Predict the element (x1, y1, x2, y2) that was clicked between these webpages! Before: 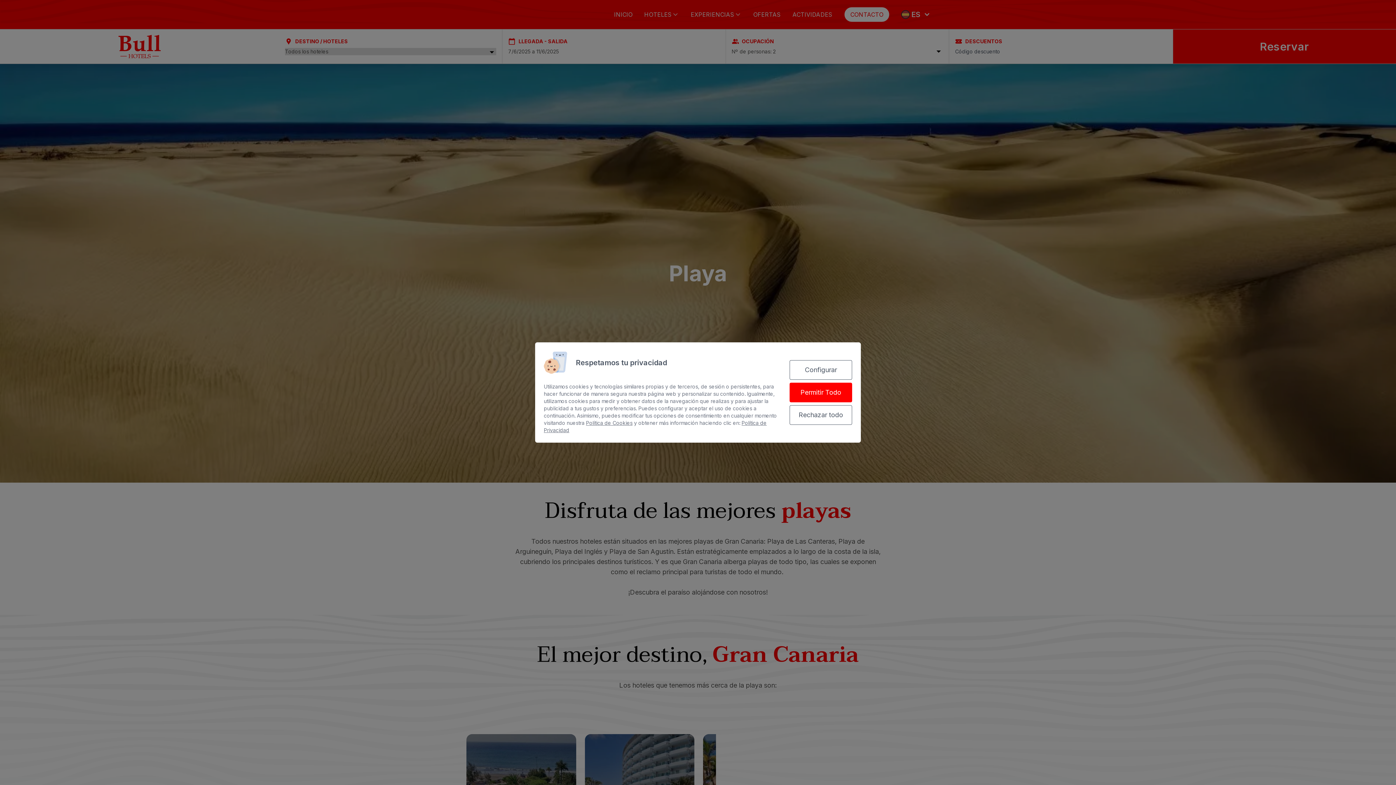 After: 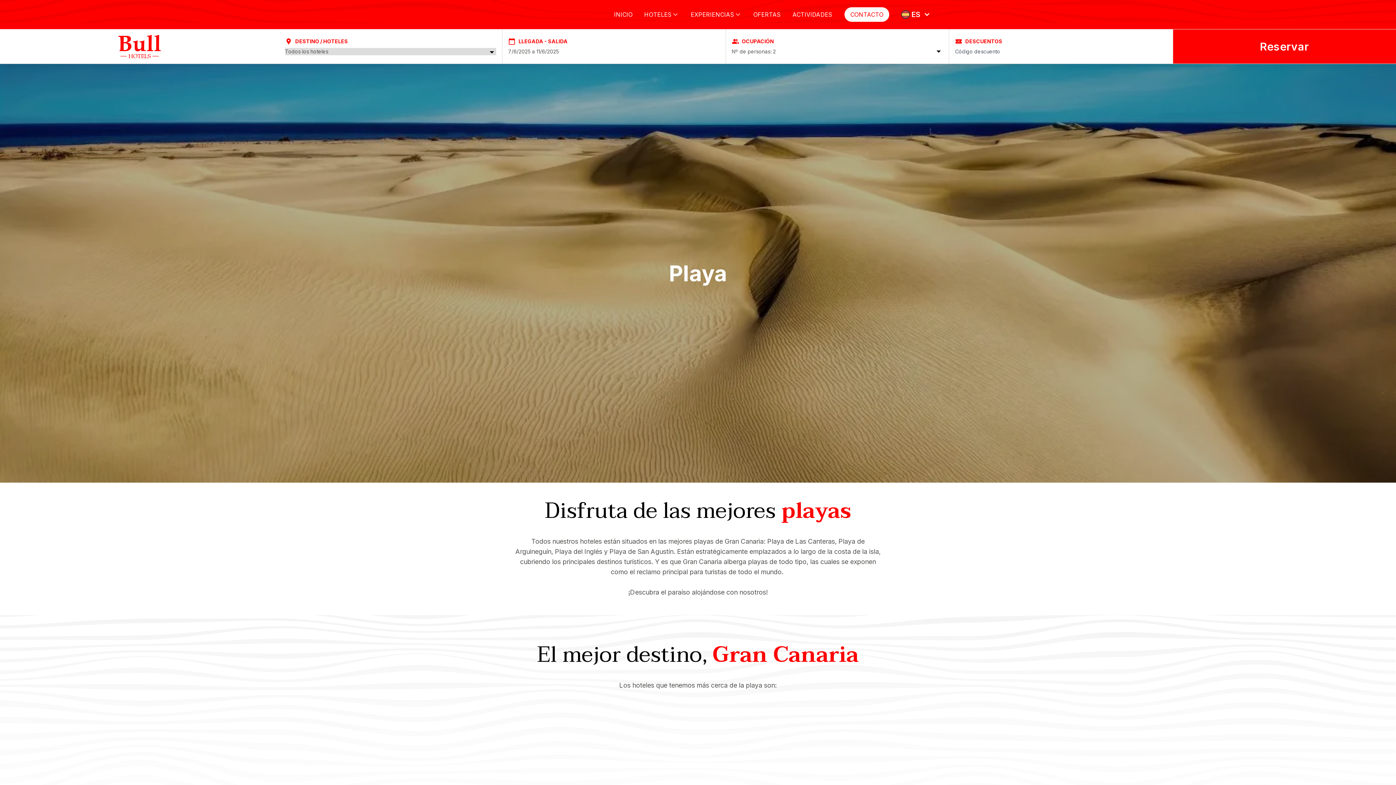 Action: label: Rechazar todo bbox: (789, 405, 852, 425)